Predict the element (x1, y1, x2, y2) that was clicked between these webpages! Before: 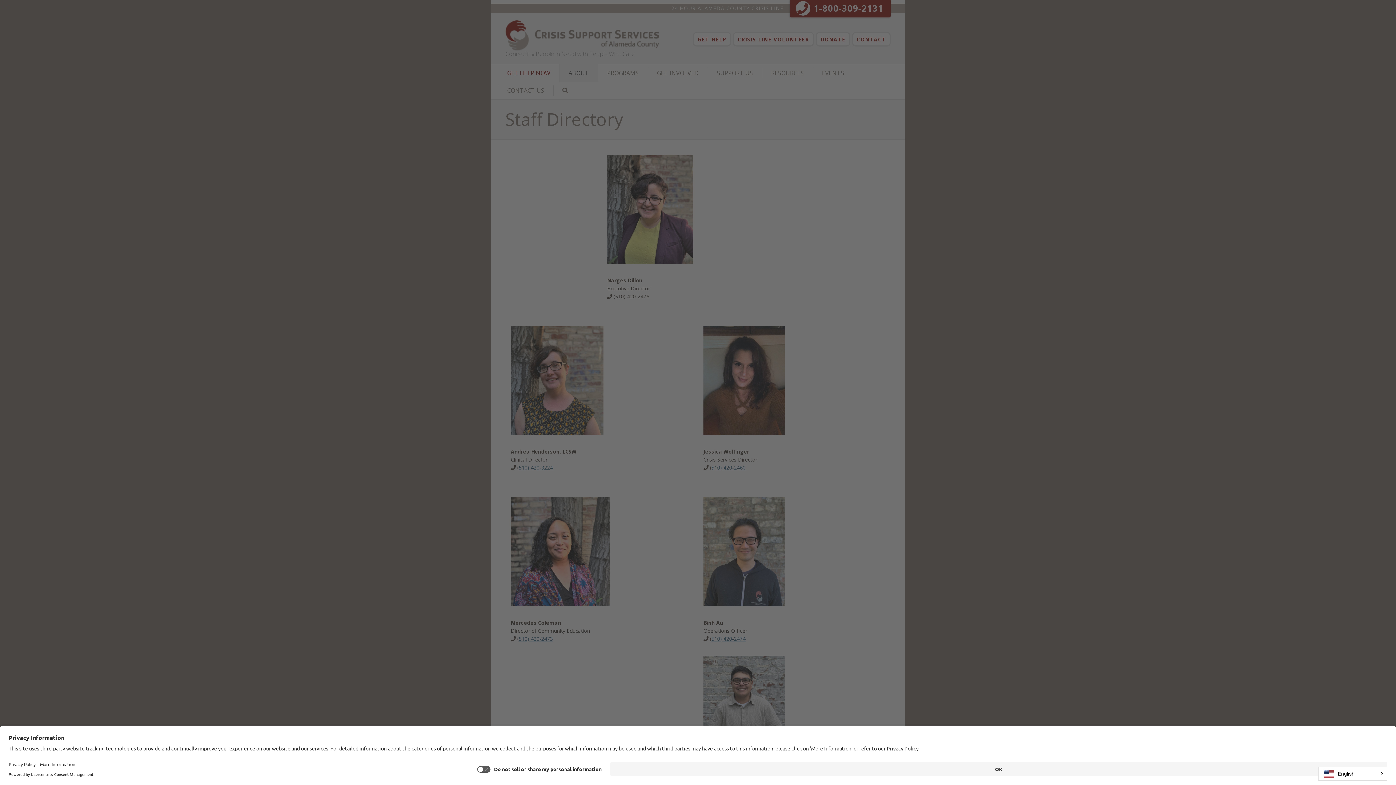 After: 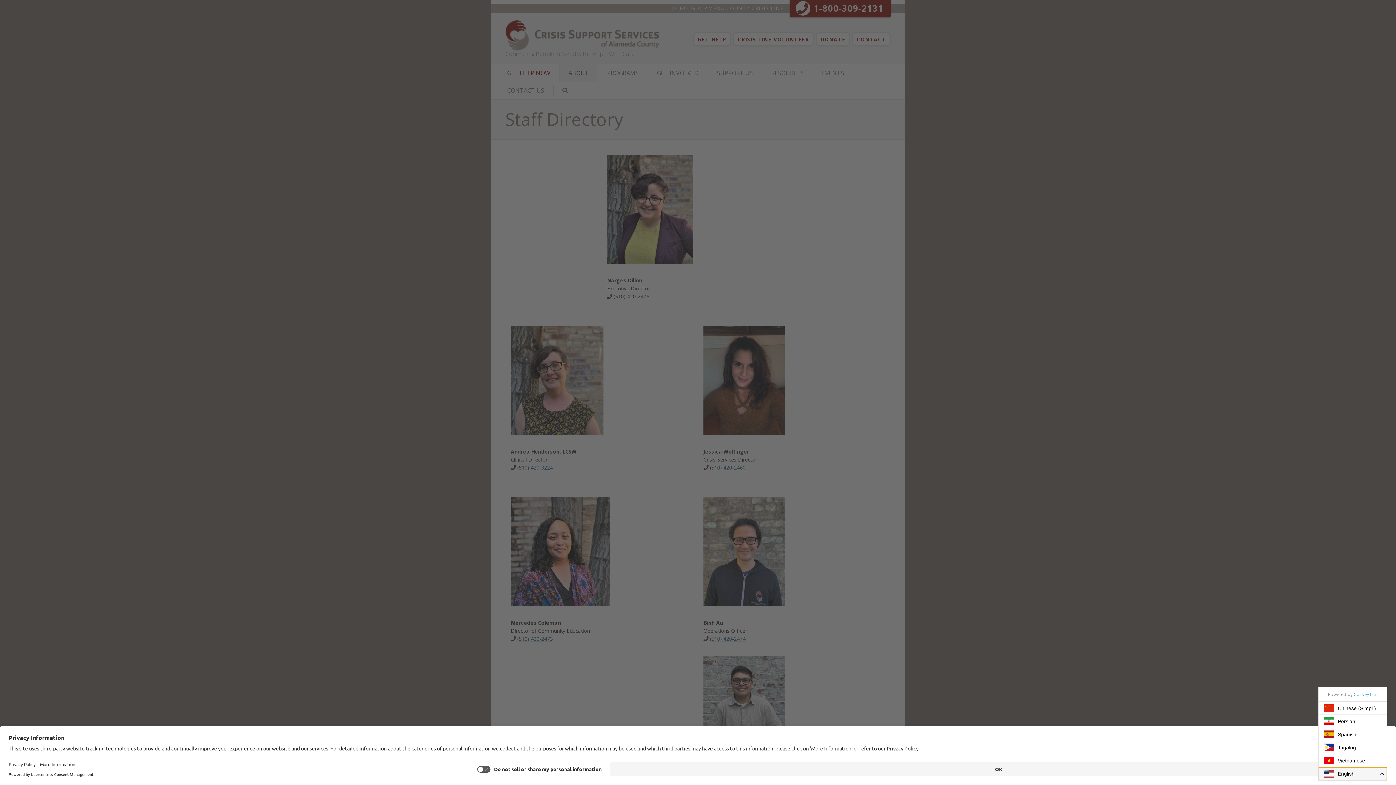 Action: label: English bbox: (1318, 767, 1387, 780)